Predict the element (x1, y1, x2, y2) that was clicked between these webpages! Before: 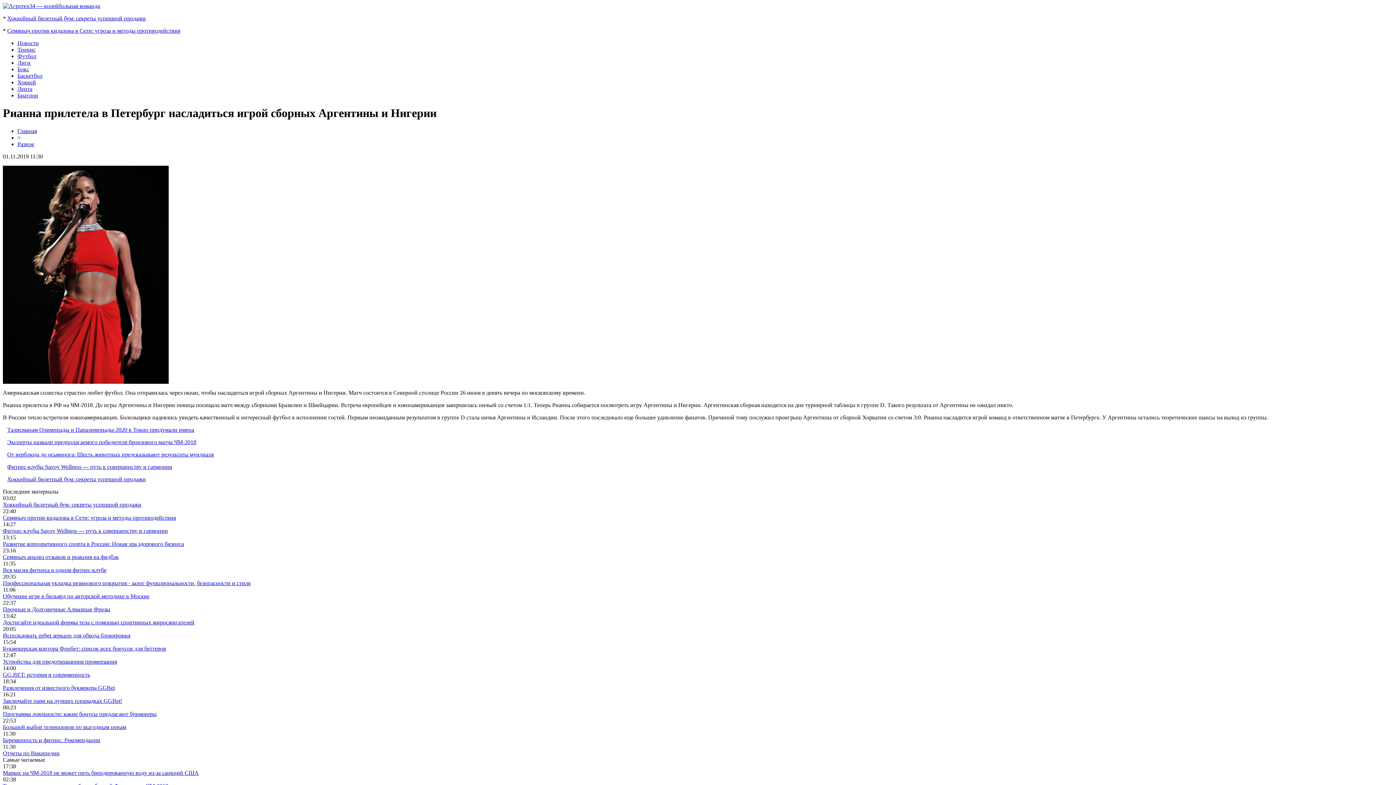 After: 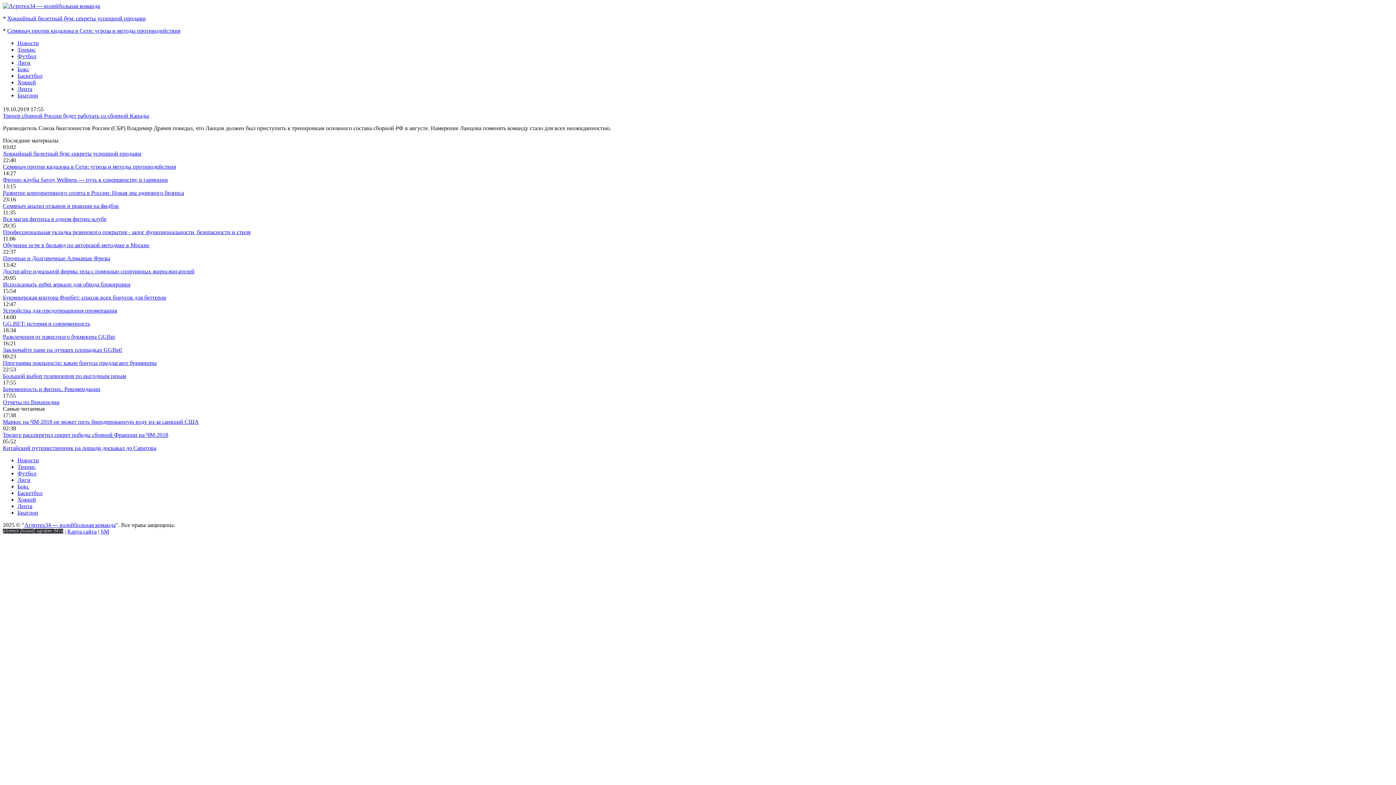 Action: bbox: (17, 92, 38, 98) label: Биатлон